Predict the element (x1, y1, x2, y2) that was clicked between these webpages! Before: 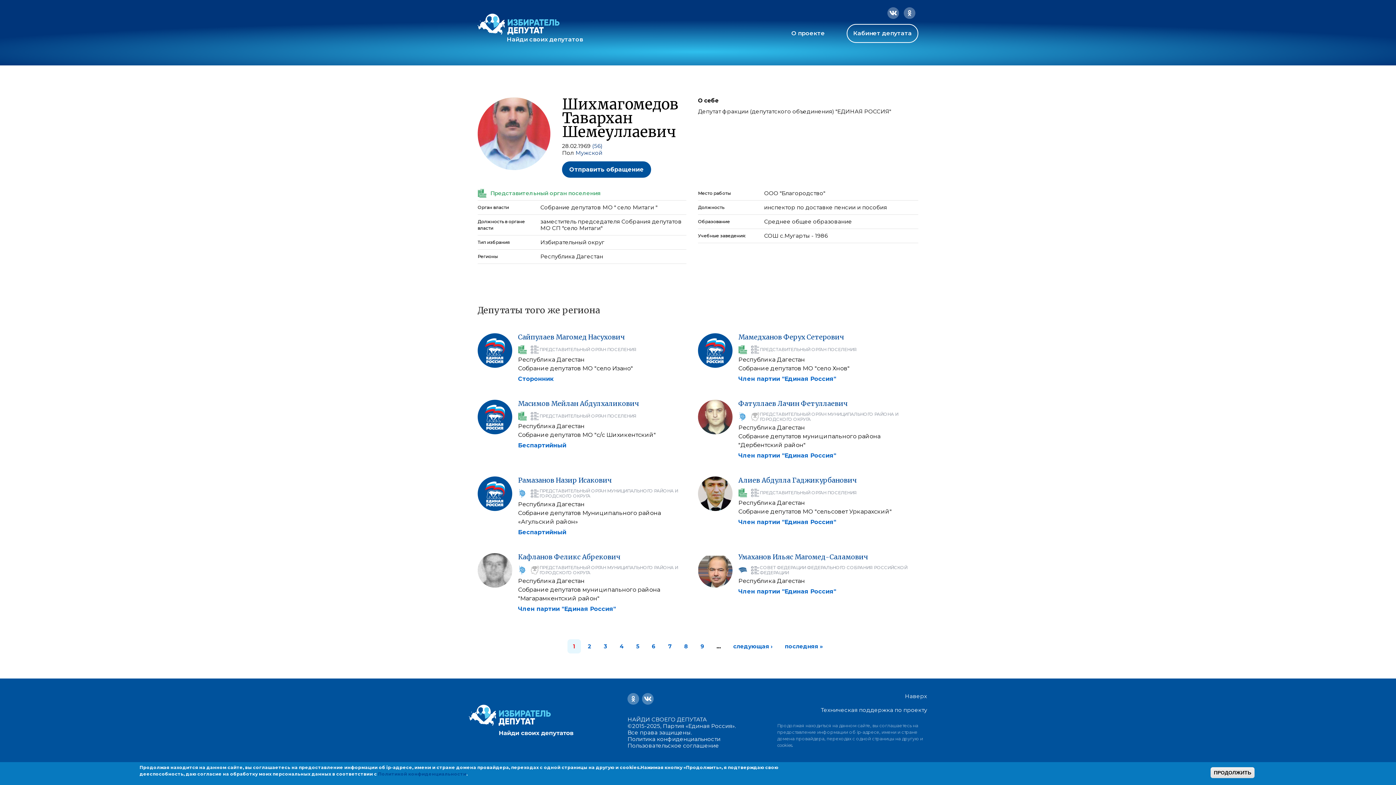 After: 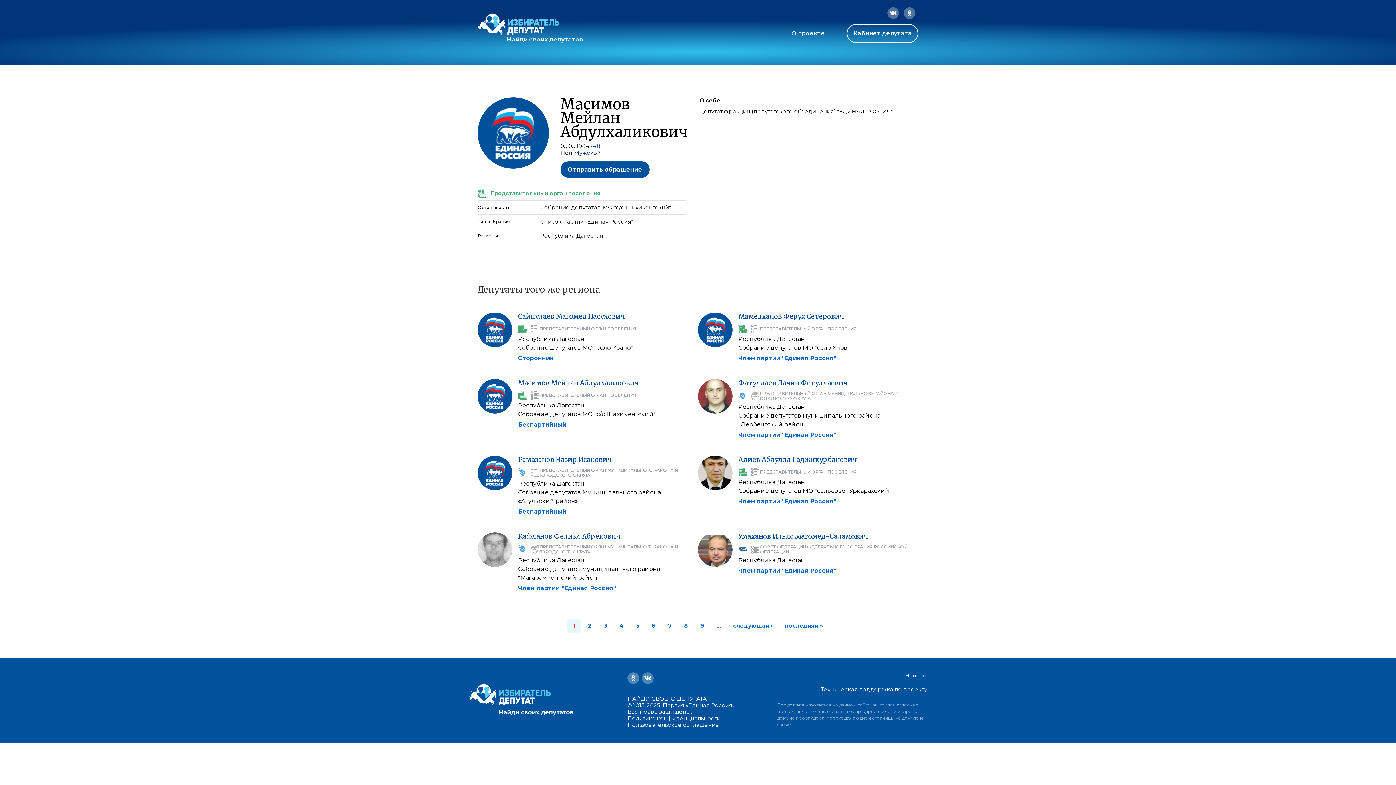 Action: bbox: (518, 399, 638, 408) label: Масимов Мейлан Абдулхаликович